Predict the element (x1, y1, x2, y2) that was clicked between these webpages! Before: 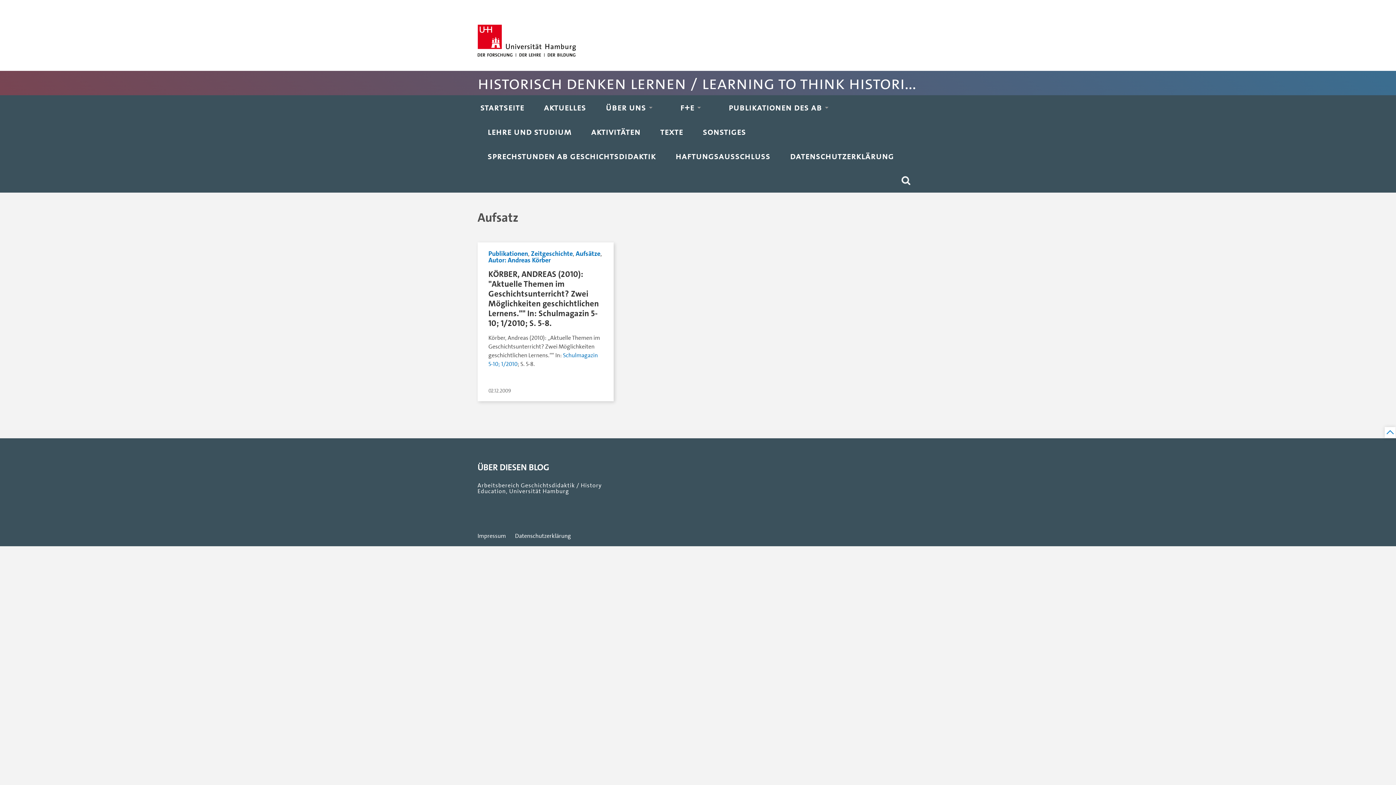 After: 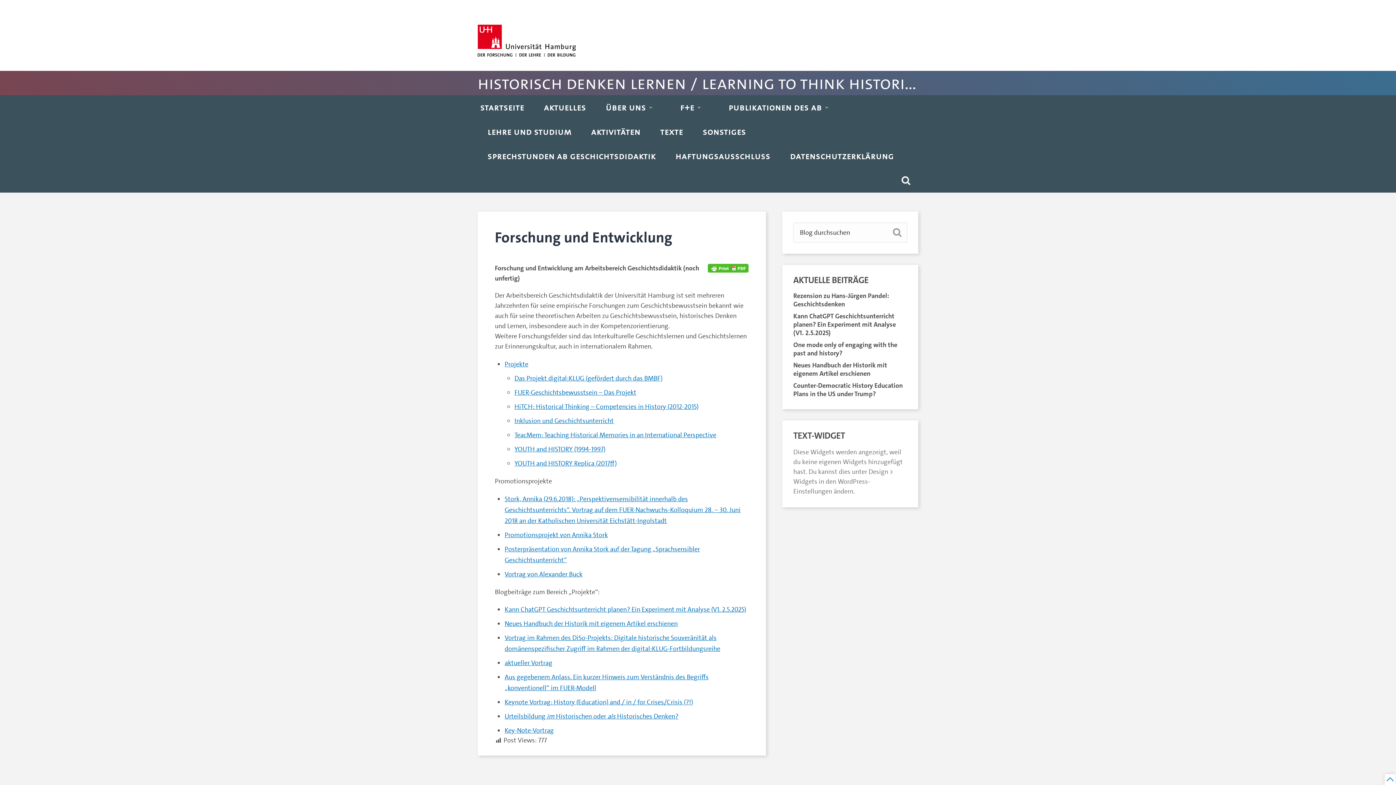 Action: label: F+E bbox: (677, 95, 711, 119)